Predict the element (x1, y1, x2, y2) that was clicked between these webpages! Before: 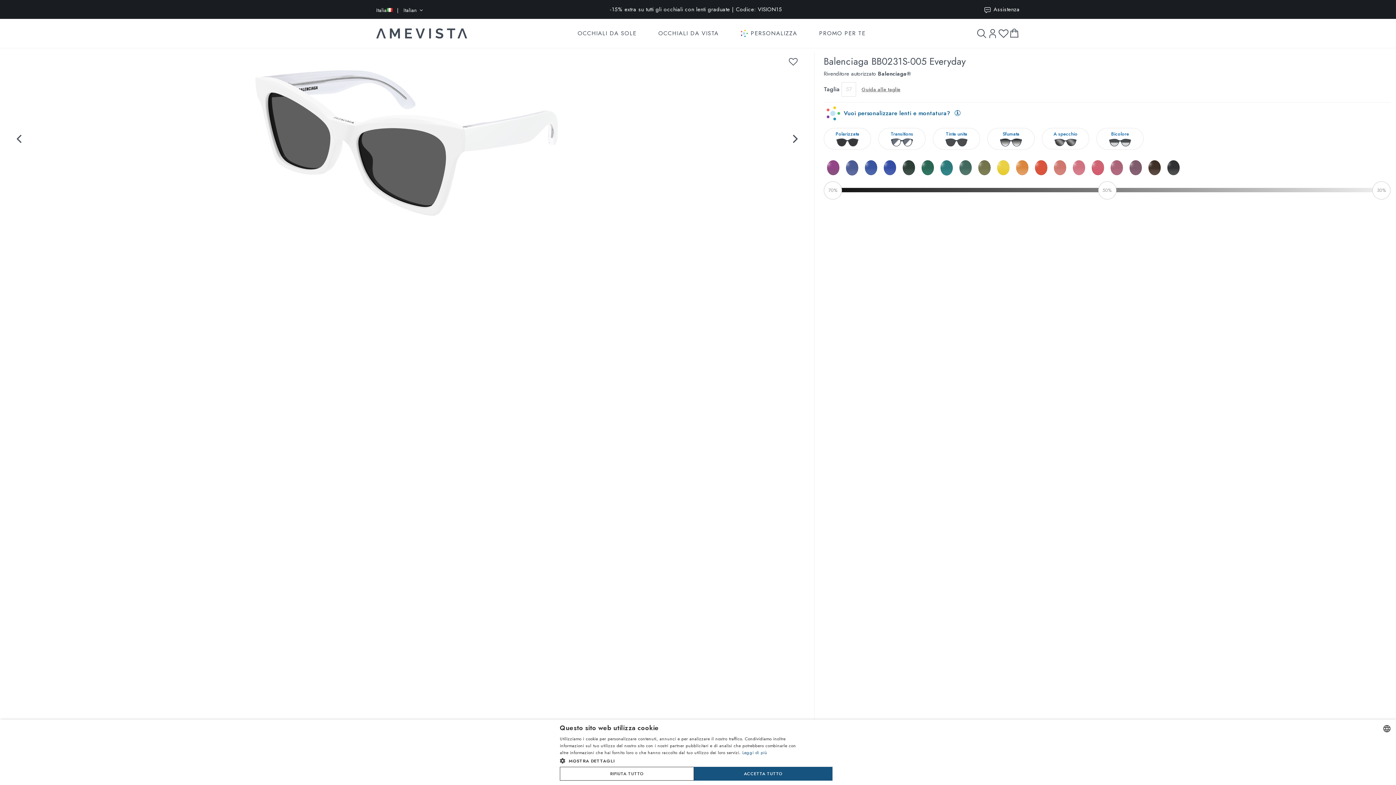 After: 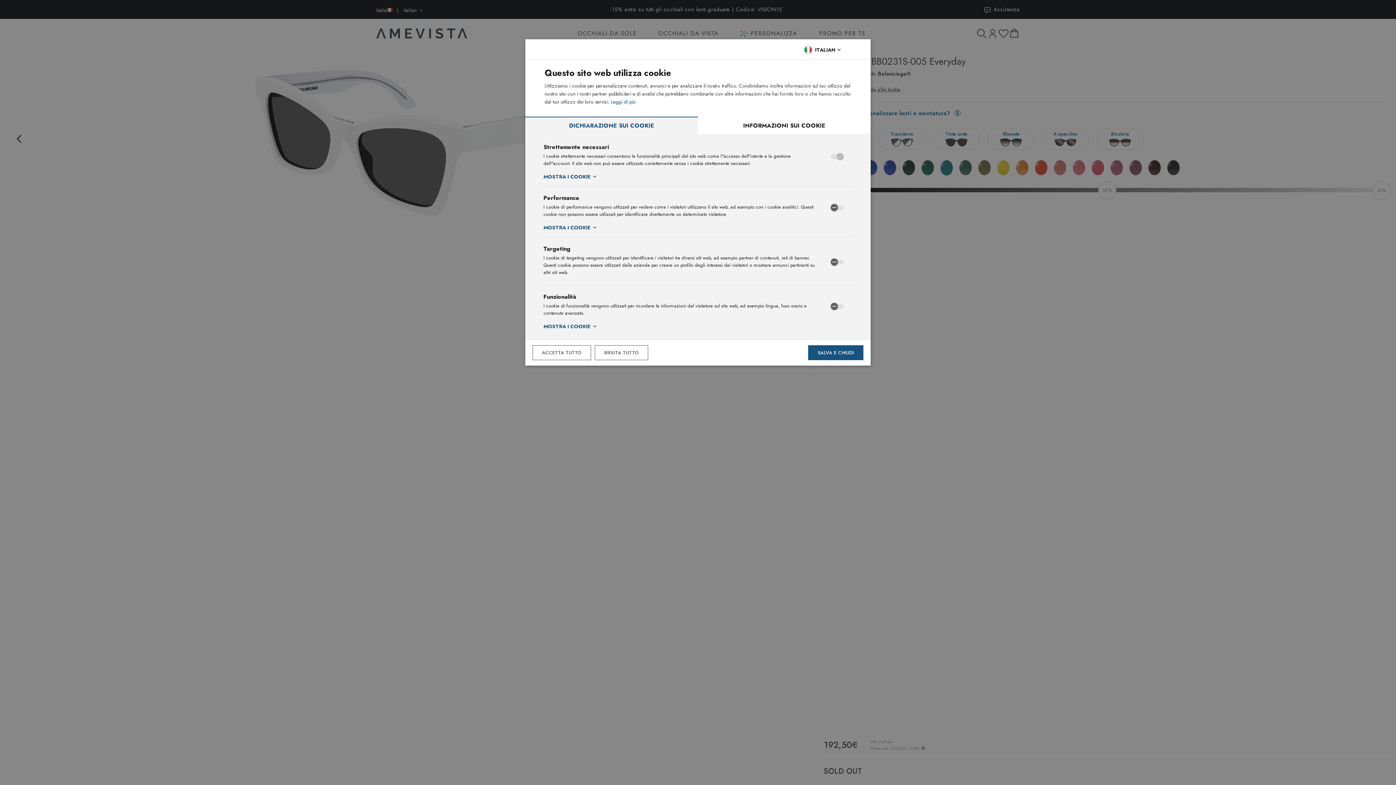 Action: label:  MOSTRA DETTAGLI bbox: (560, 756, 805, 766)